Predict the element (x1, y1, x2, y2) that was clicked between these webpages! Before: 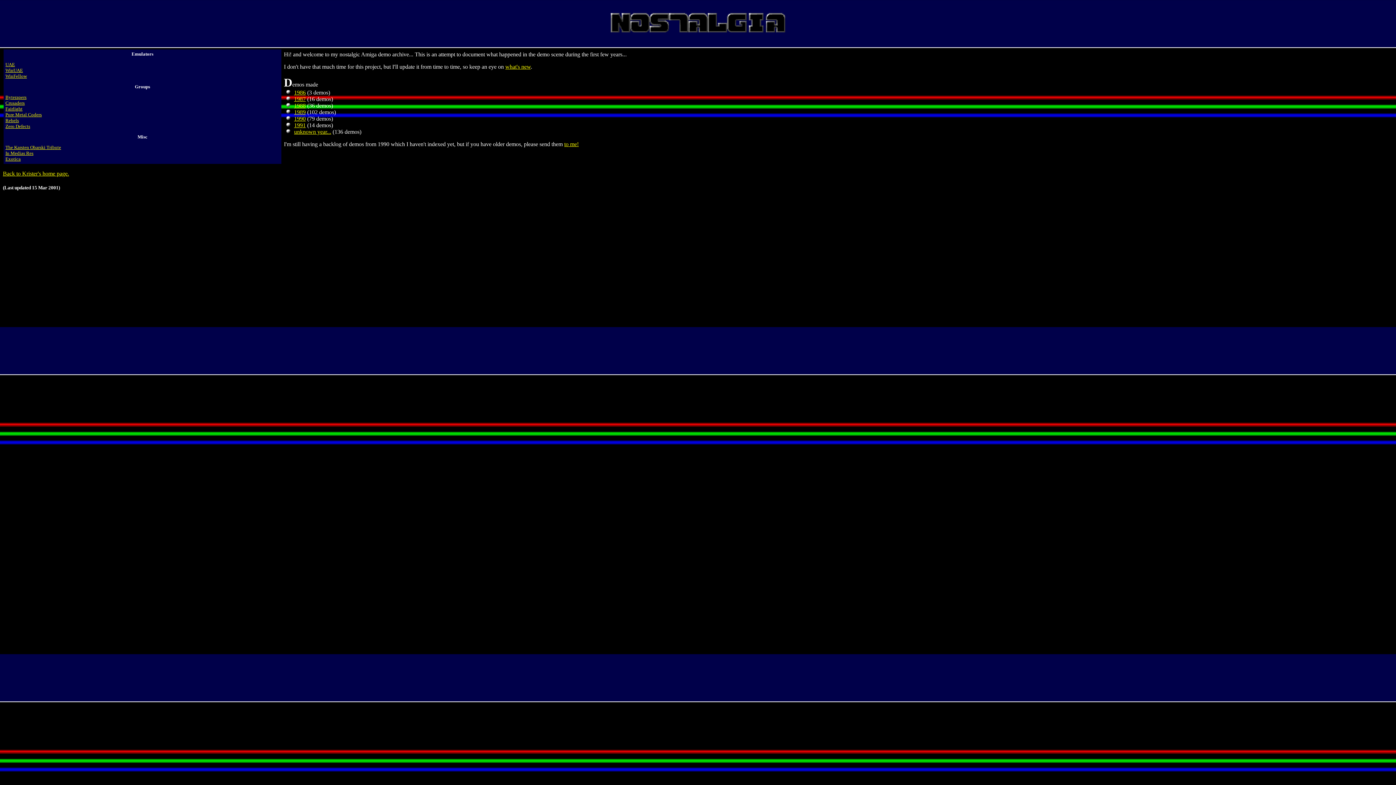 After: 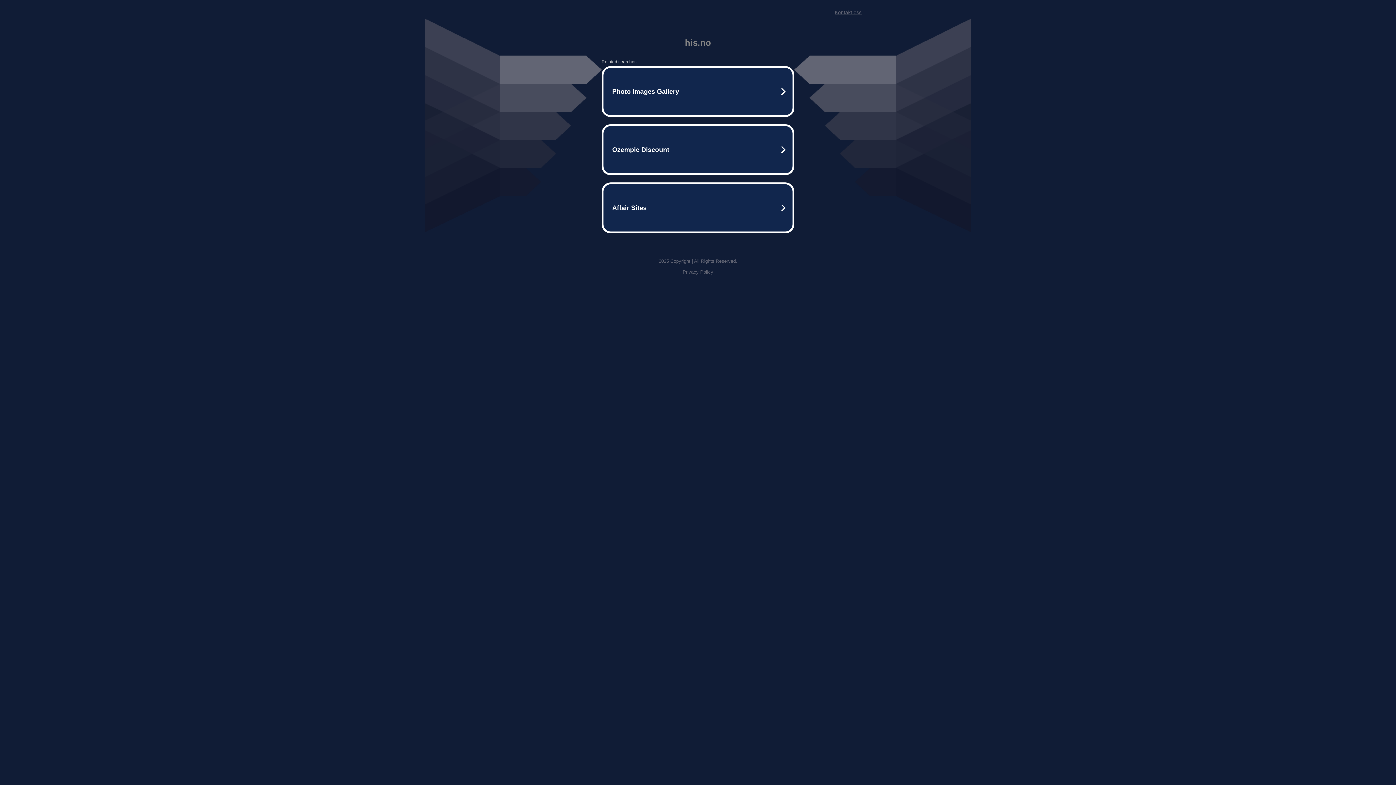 Action: label: Pure Metal Coders bbox: (5, 112, 41, 117)